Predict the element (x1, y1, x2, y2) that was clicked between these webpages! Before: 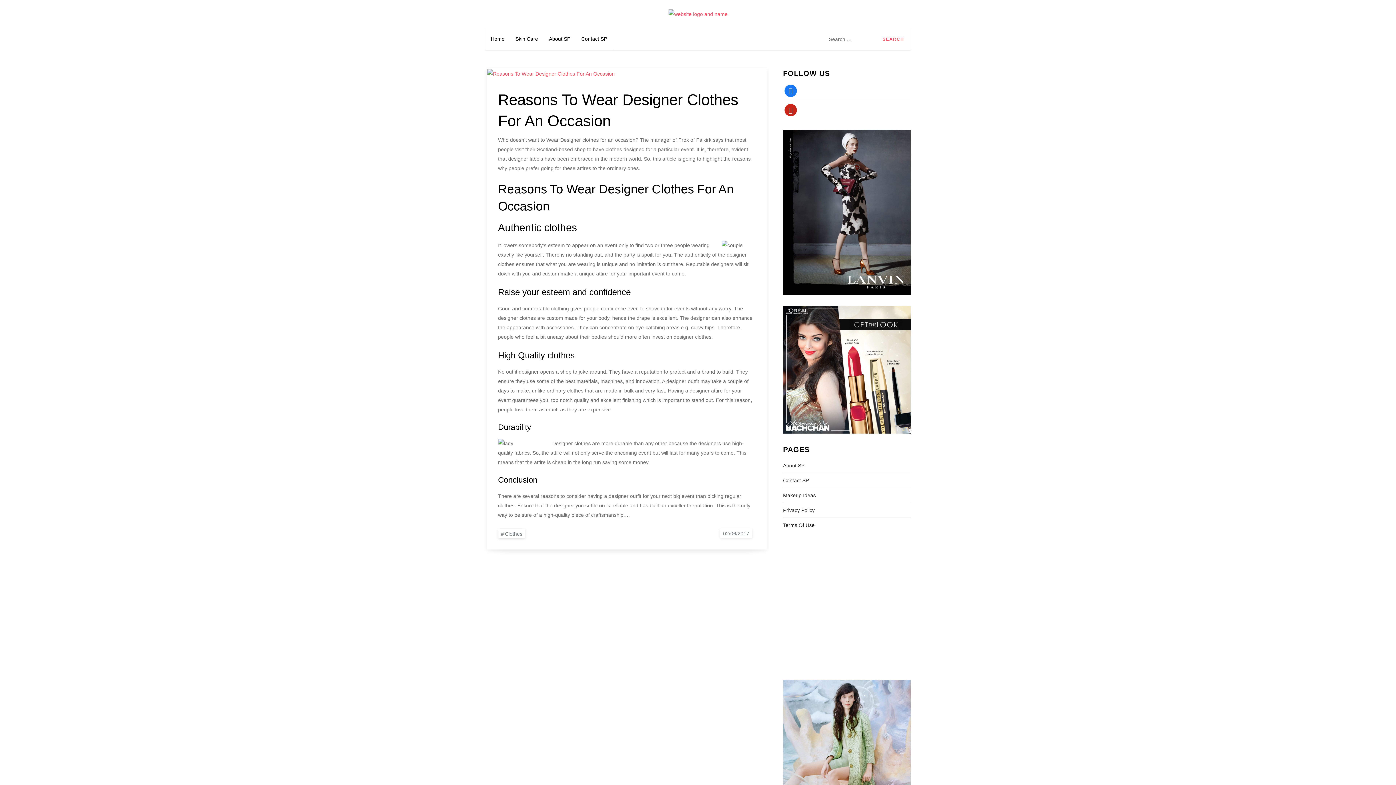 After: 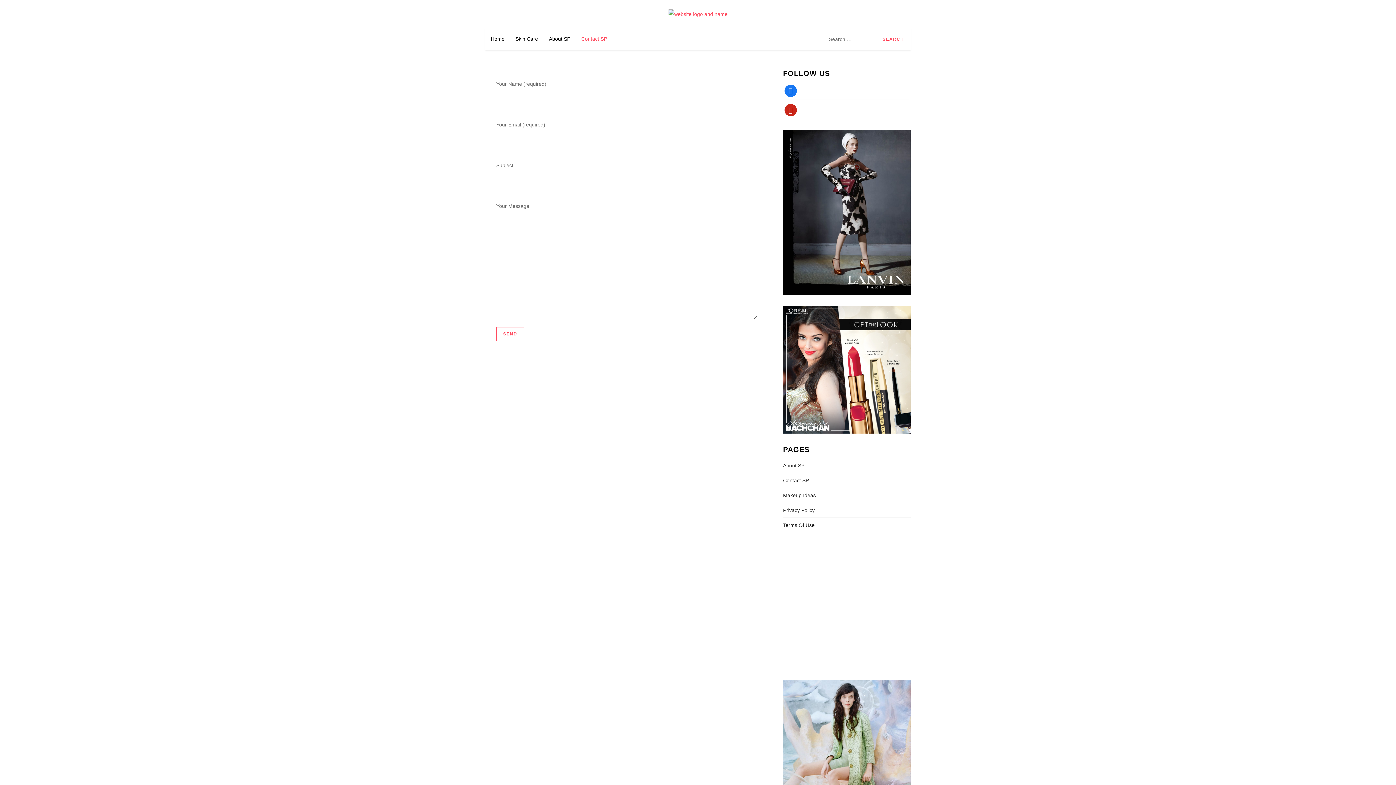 Action: label: Contact SP bbox: (783, 475, 809, 485)